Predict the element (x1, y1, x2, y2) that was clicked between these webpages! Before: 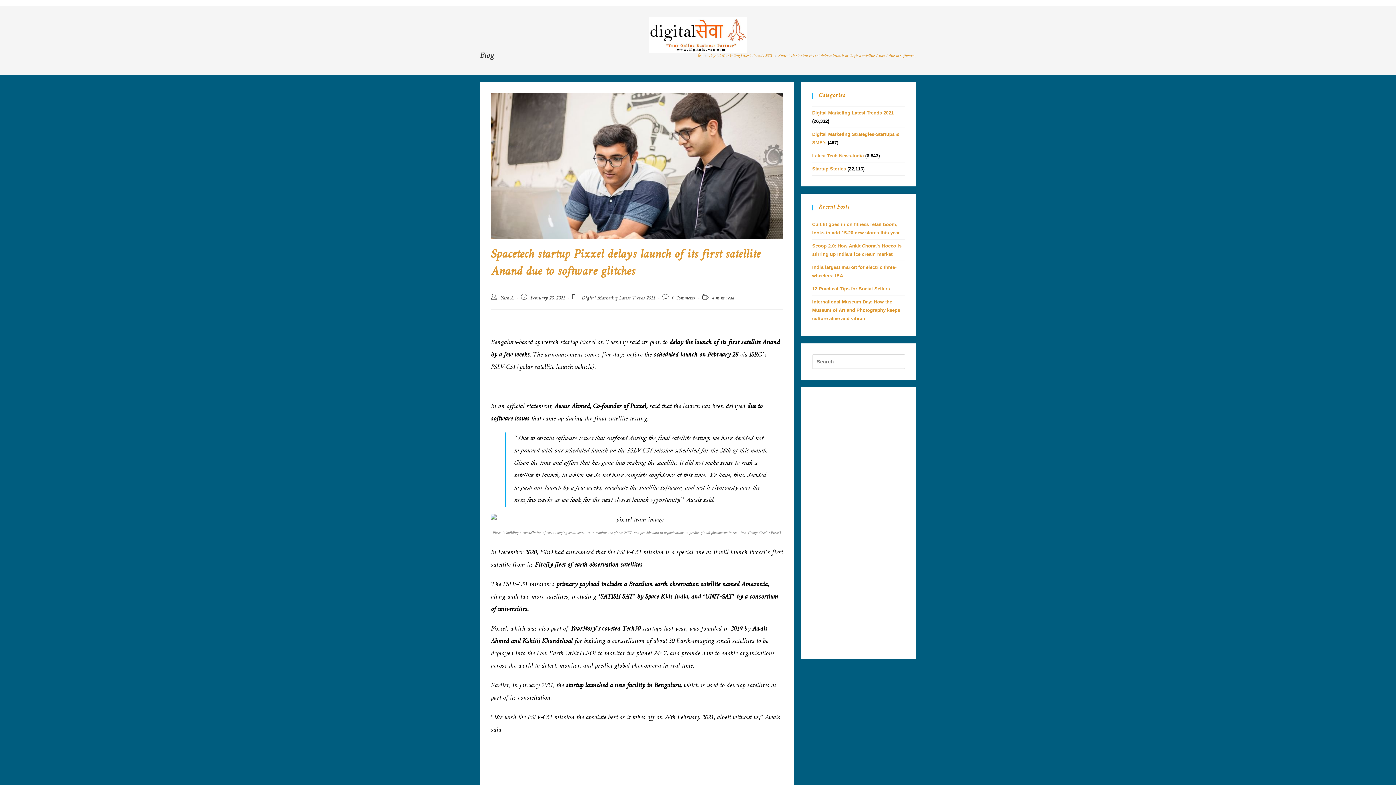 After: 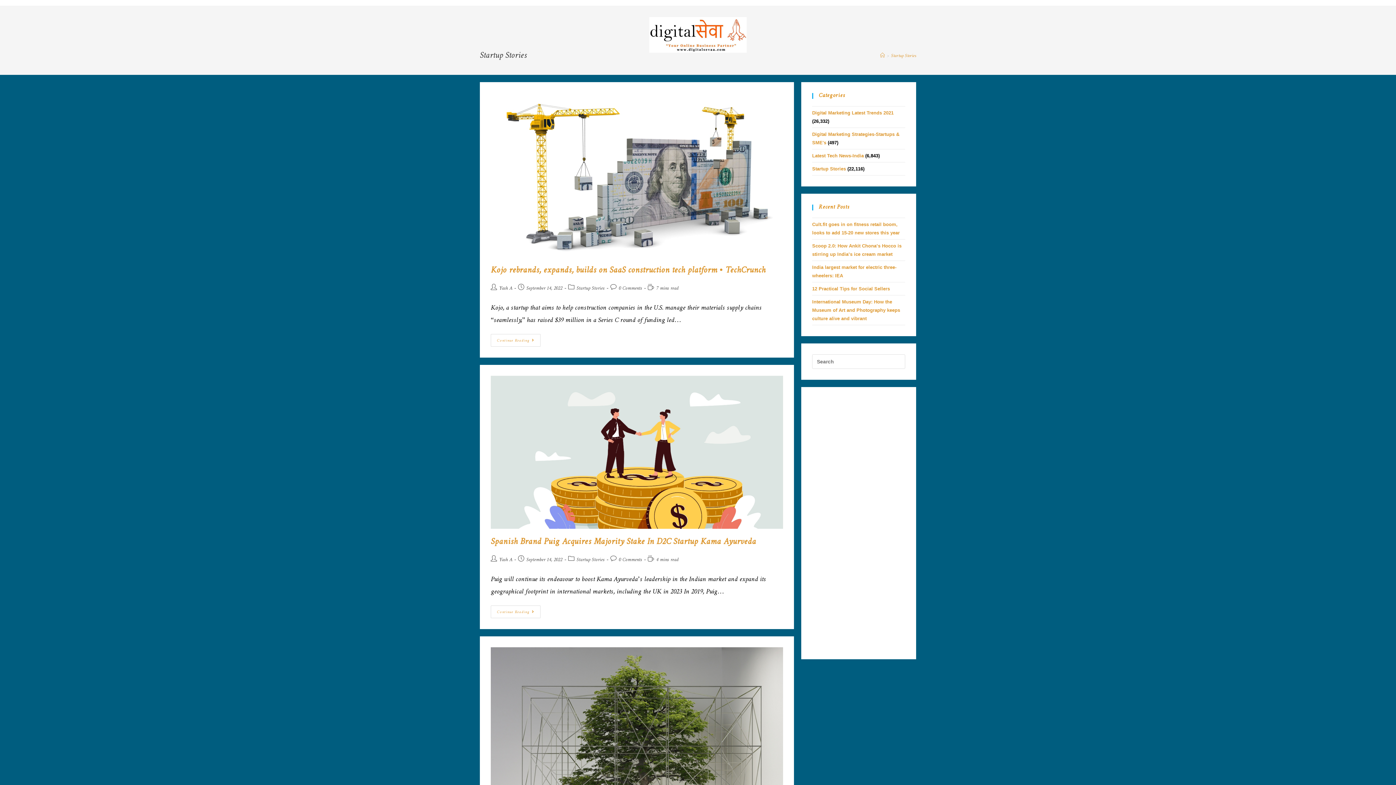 Action: bbox: (812, 166, 846, 171) label: Startup Stories